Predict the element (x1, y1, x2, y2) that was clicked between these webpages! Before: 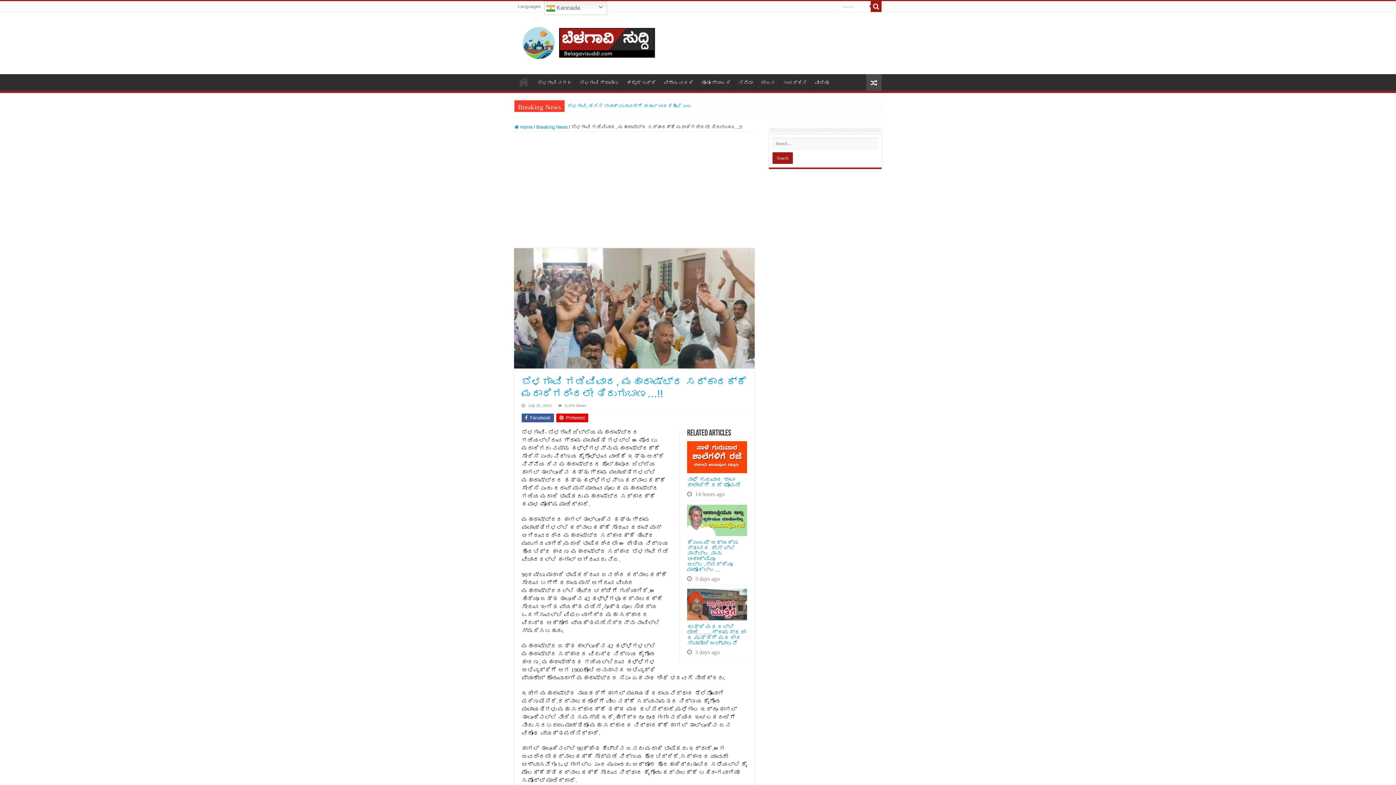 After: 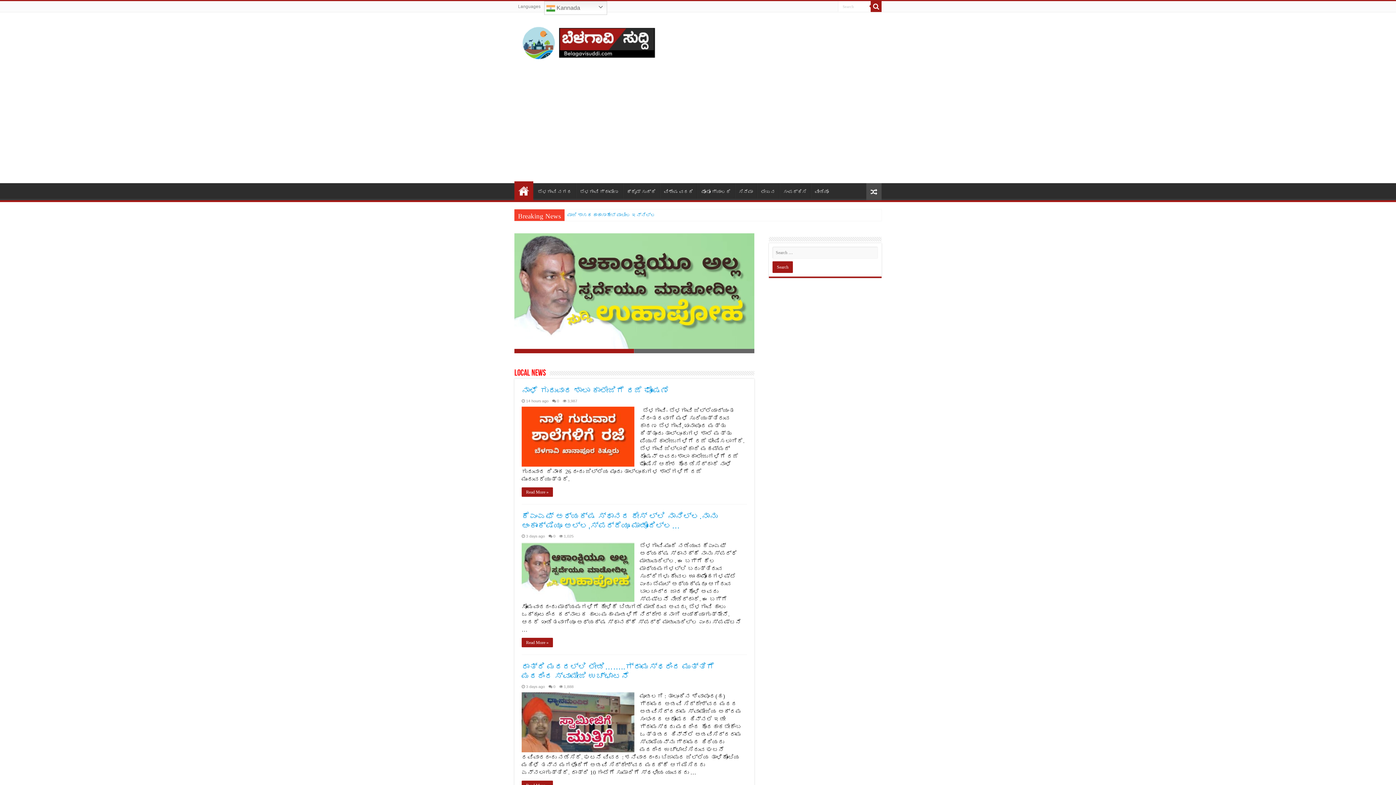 Action: bbox: (520, 33, 658, 50)